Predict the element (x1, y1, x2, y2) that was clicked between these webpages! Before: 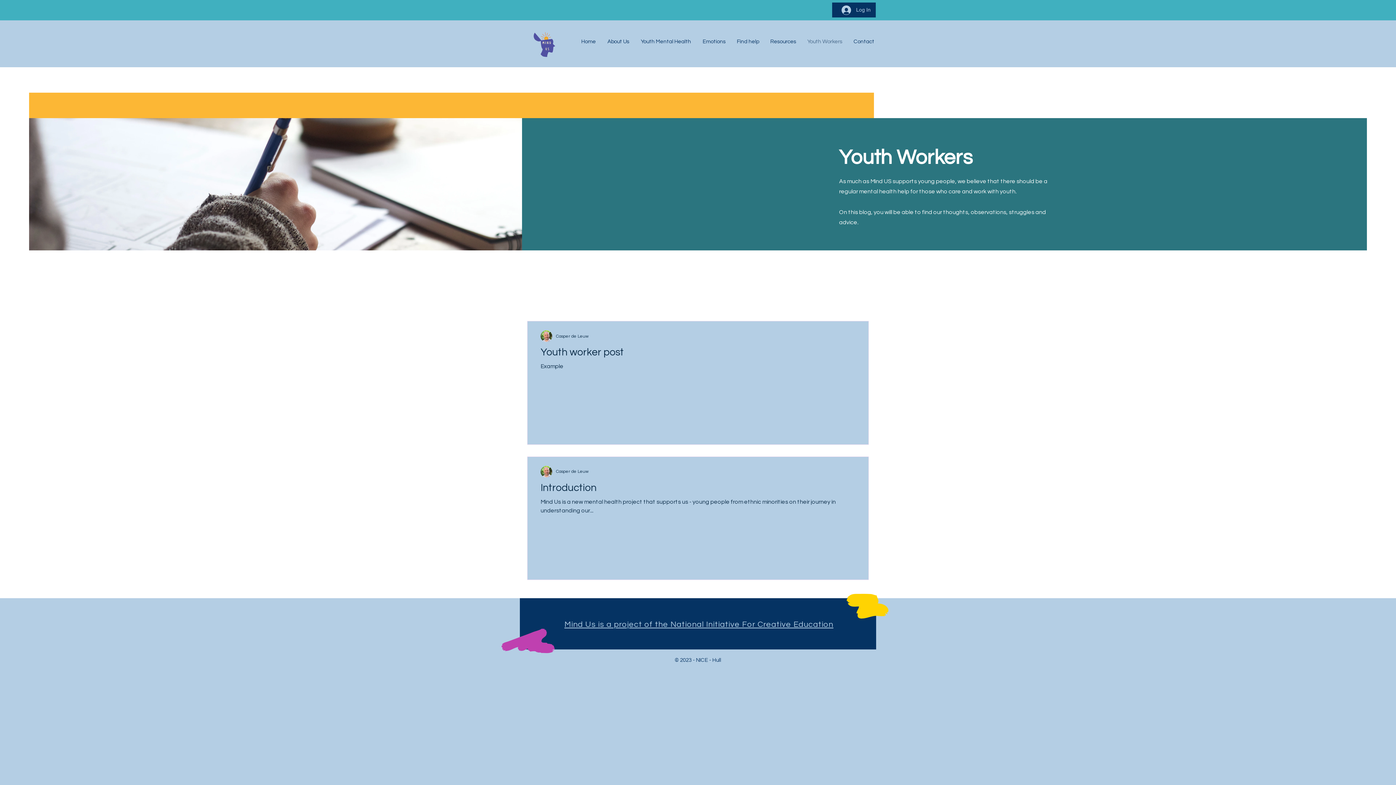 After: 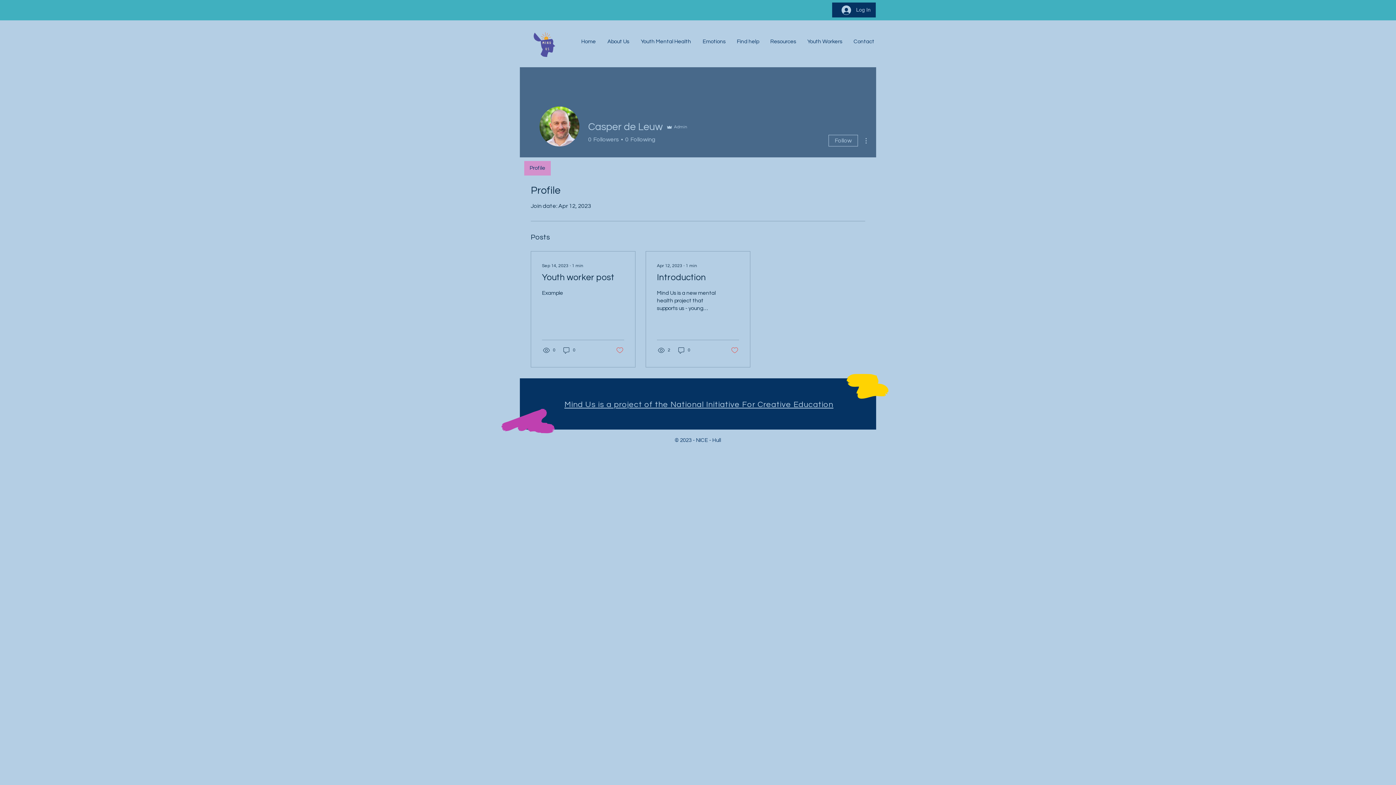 Action: bbox: (540, 466, 552, 477)